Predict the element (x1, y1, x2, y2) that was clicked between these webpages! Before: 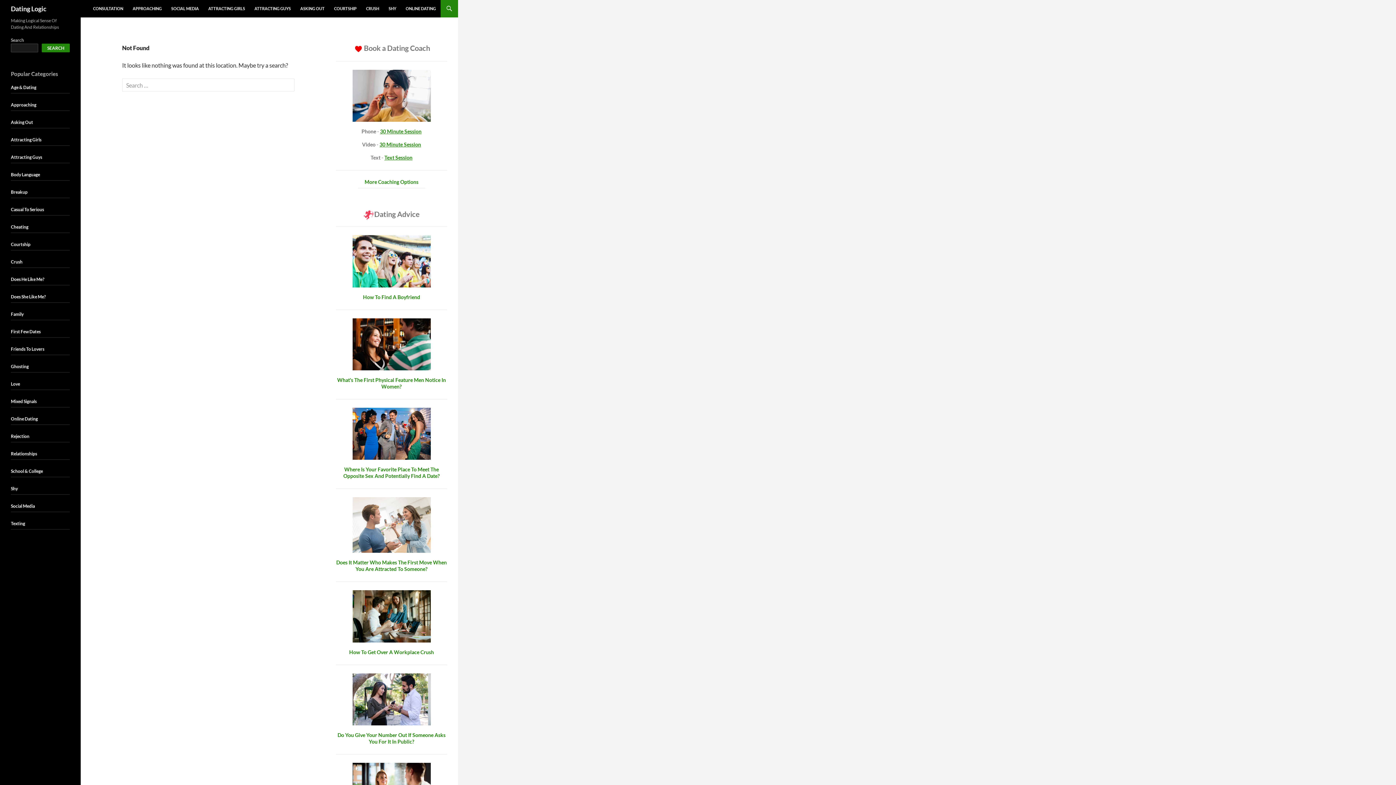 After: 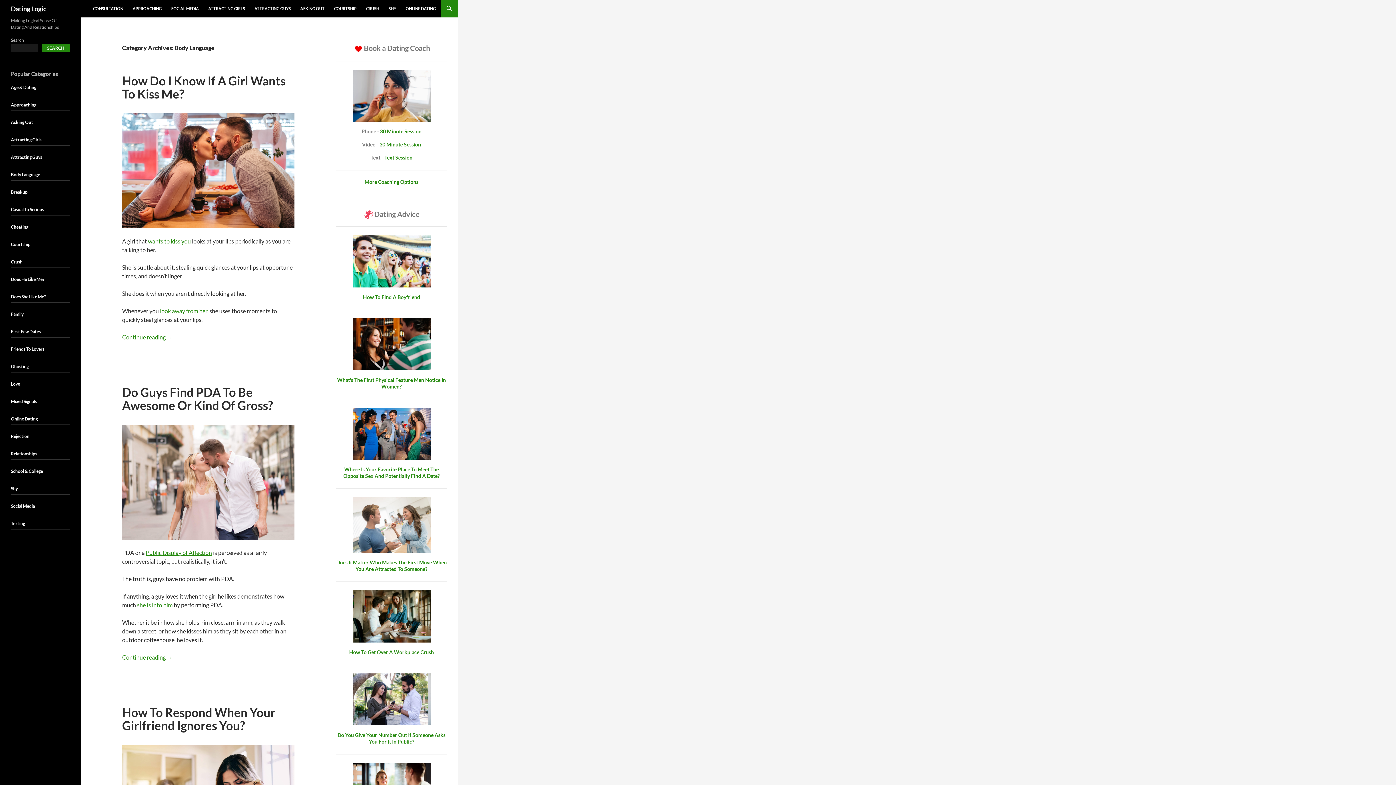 Action: label: Body Language bbox: (10, 172, 40, 177)